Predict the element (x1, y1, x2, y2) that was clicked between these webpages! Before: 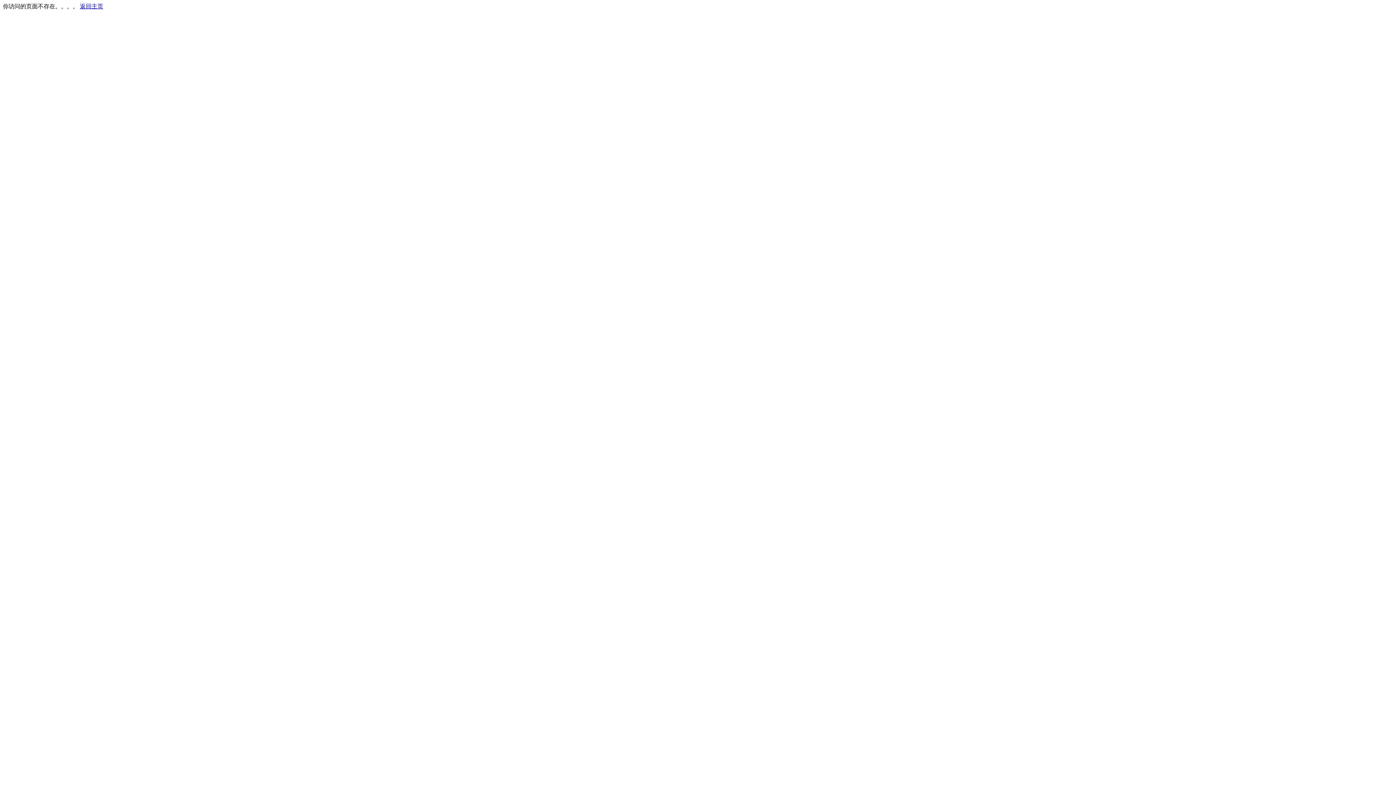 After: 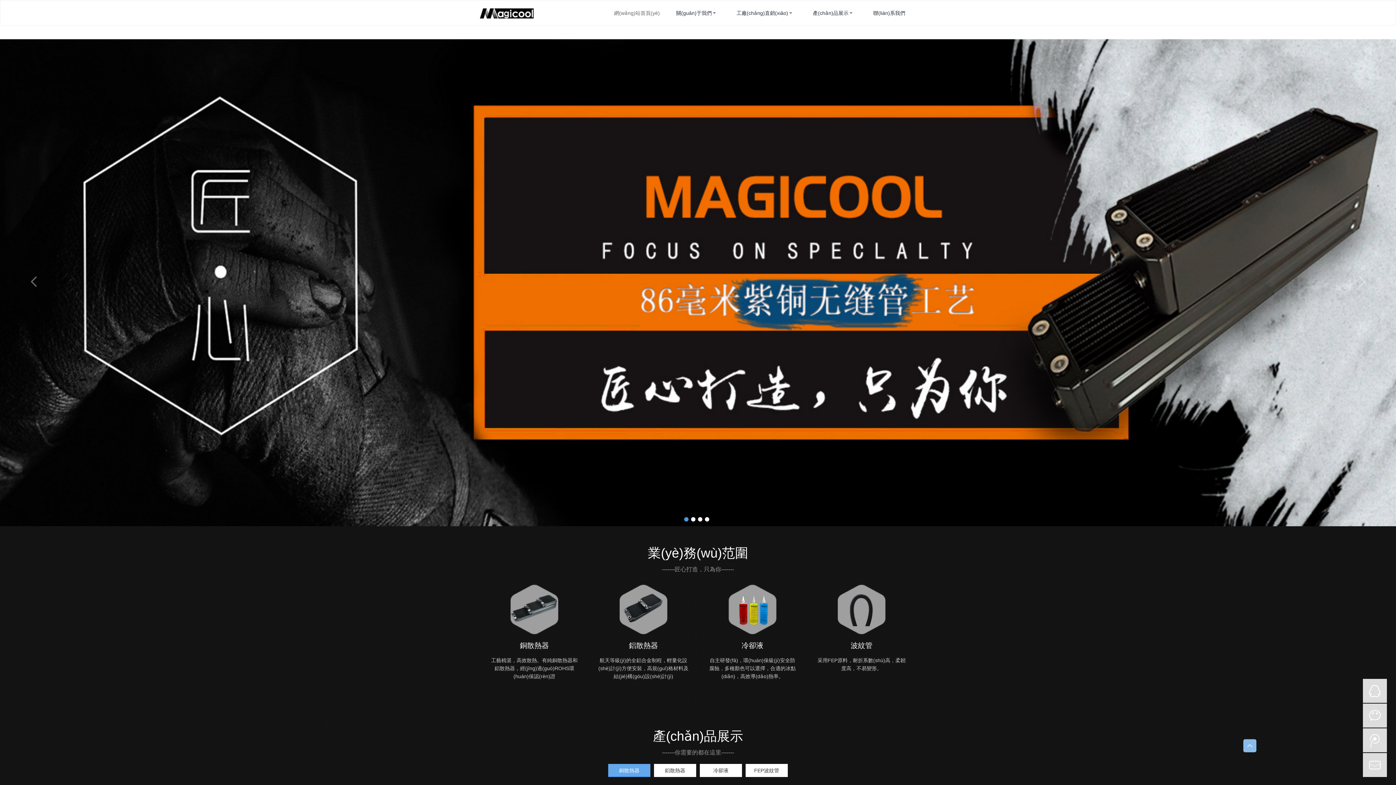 Action: bbox: (80, 3, 103, 9) label: 返回主页